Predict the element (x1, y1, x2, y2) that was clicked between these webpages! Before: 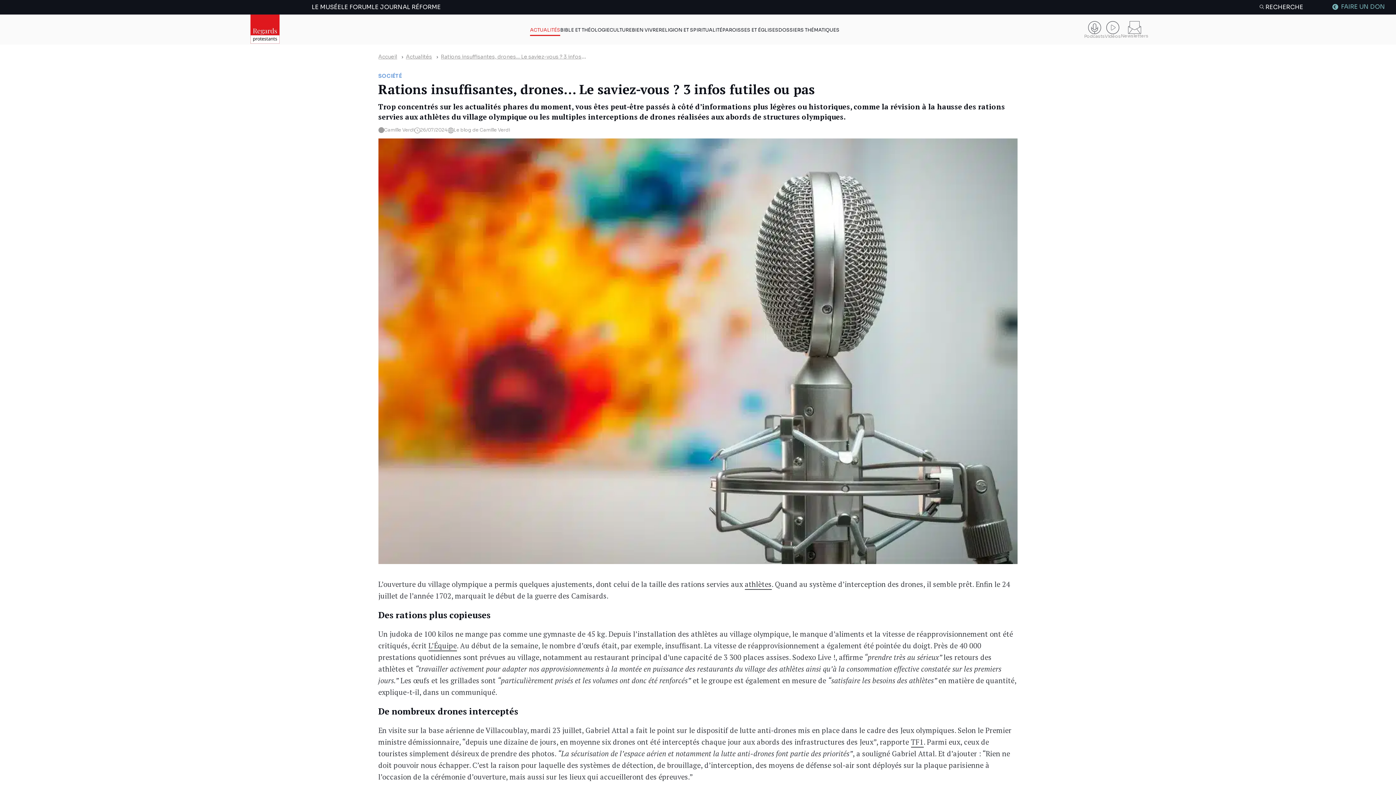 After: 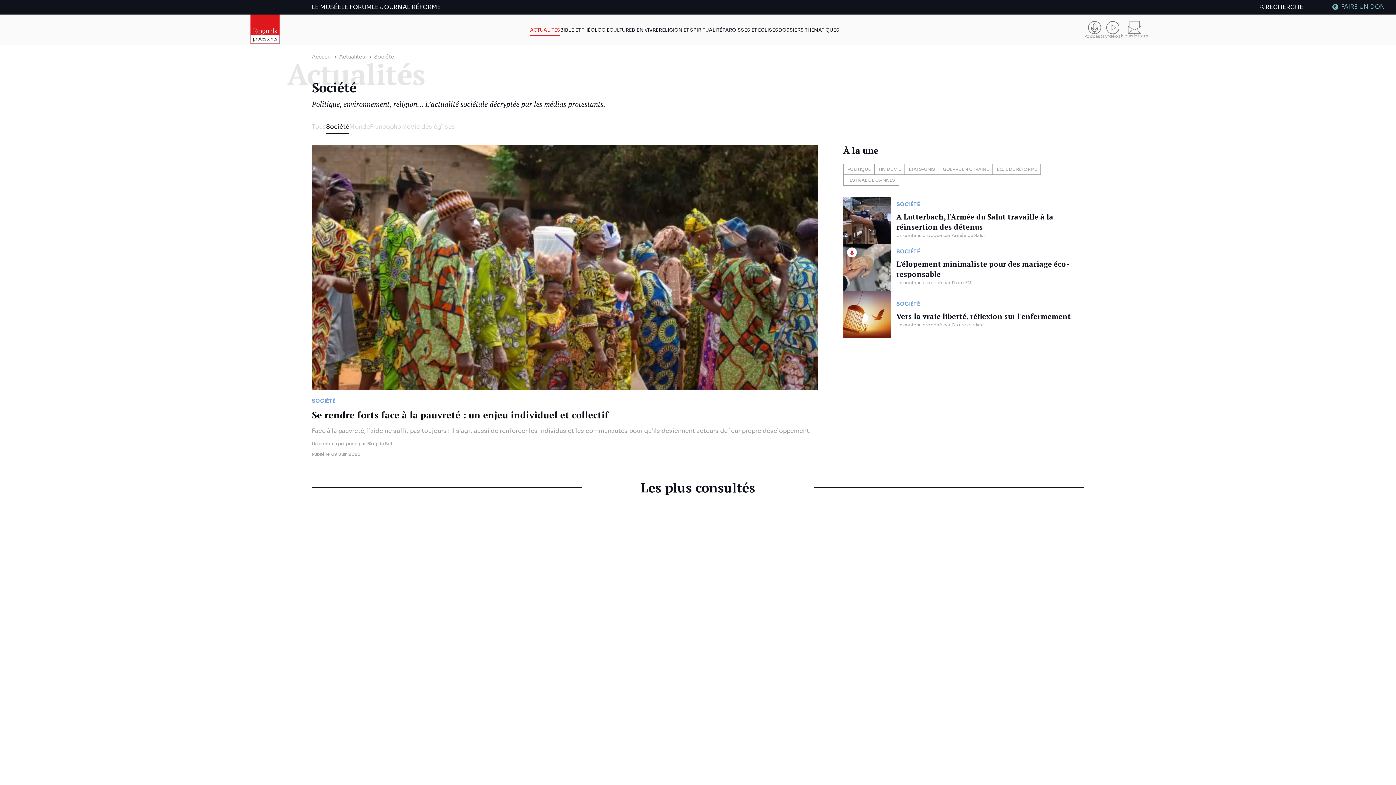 Action: label: SOCIÉTÉ bbox: (378, 72, 402, 79)